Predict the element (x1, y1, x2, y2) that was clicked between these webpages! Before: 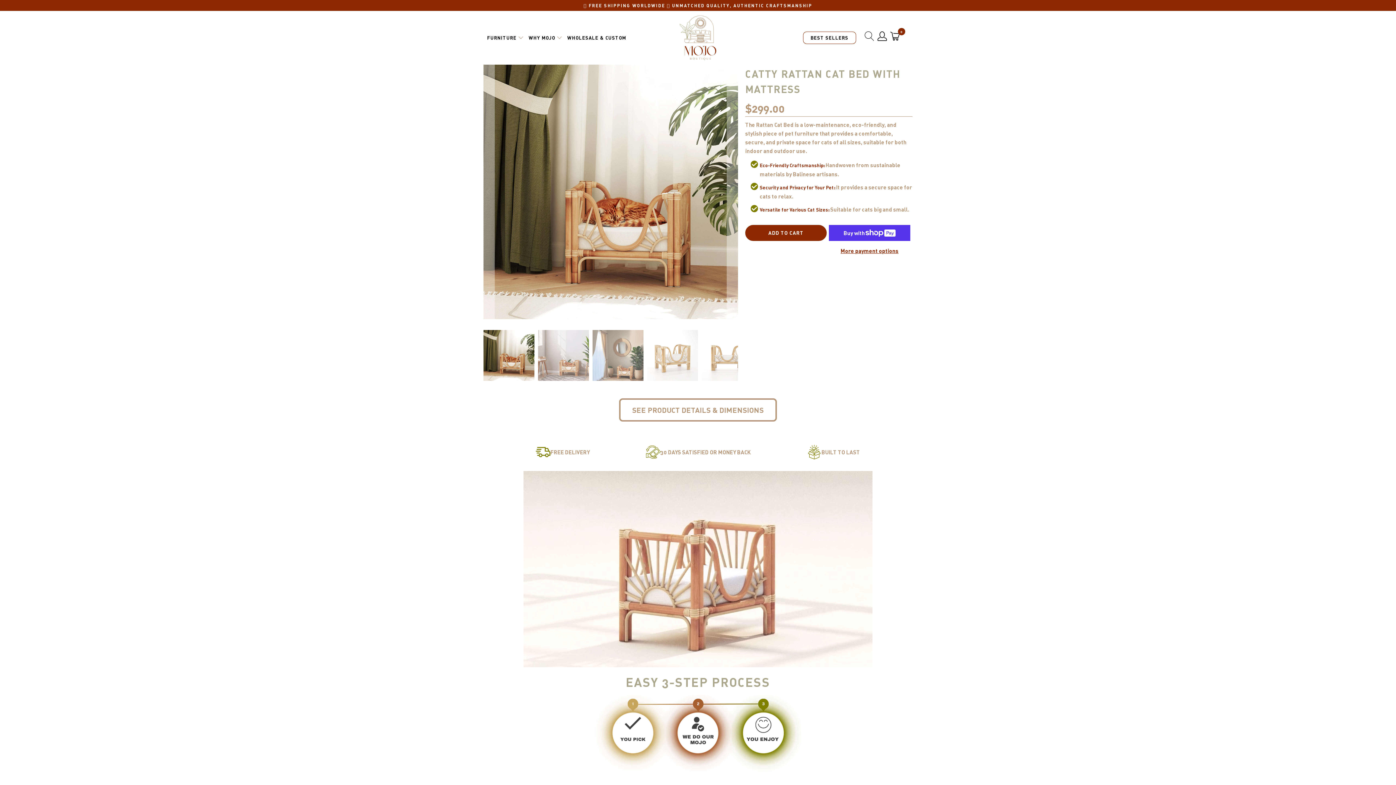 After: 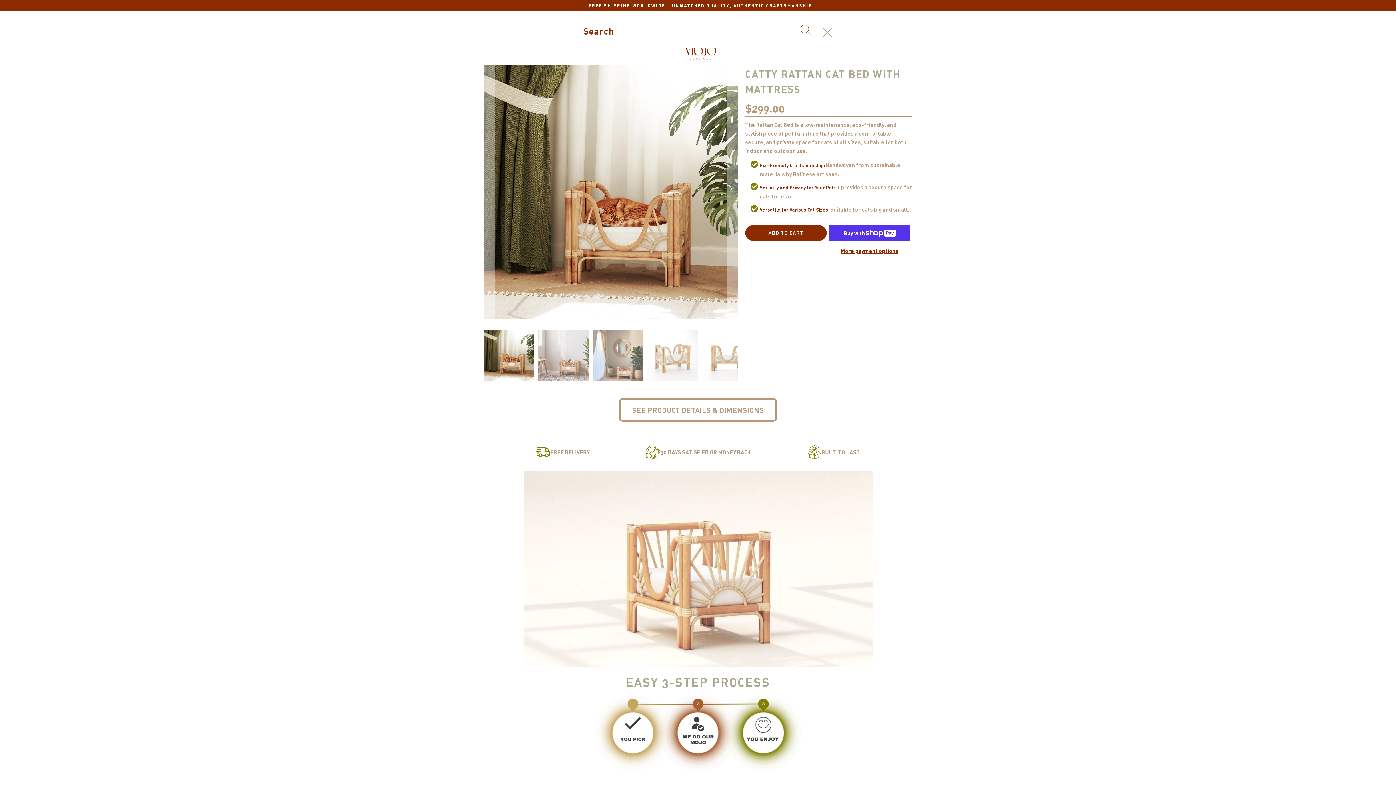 Action: bbox: (863, 31, 876, 41)